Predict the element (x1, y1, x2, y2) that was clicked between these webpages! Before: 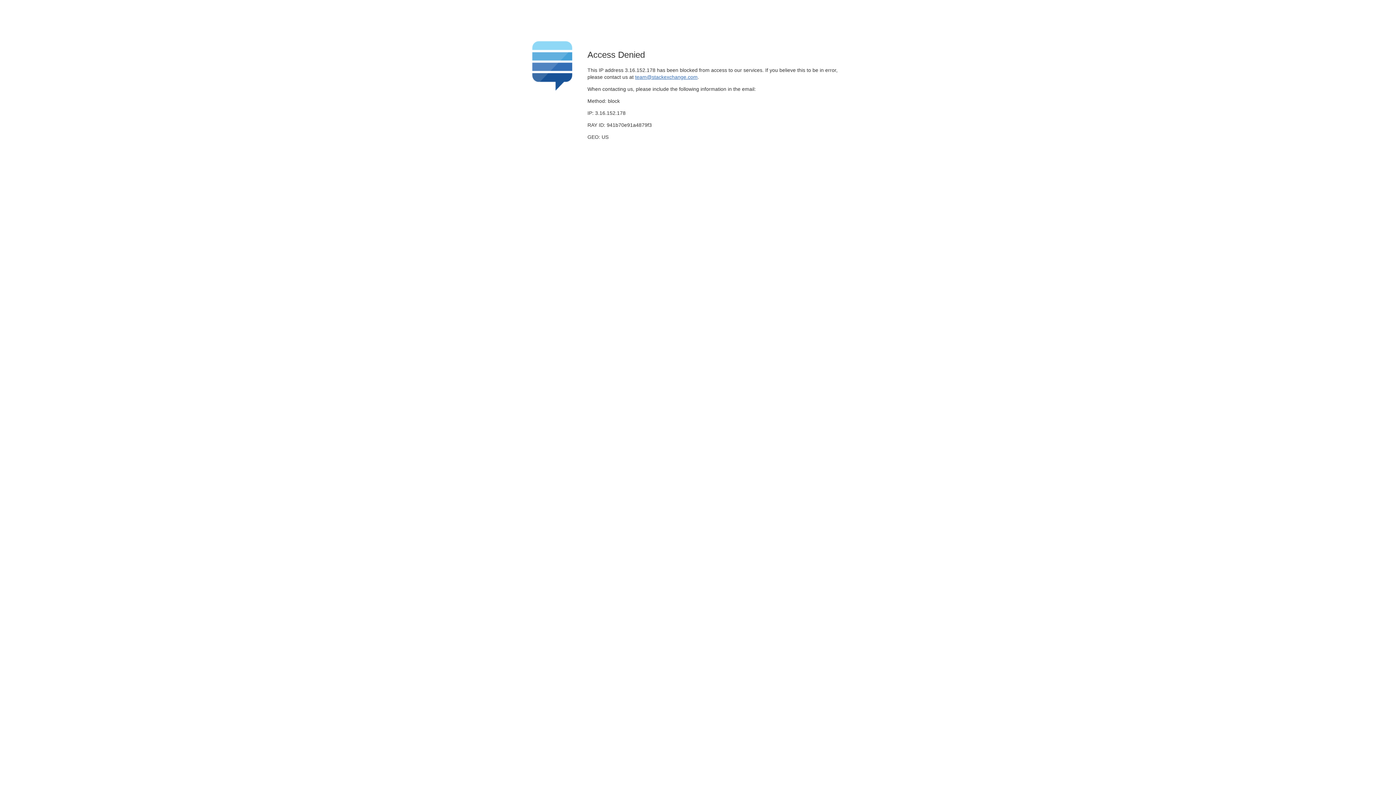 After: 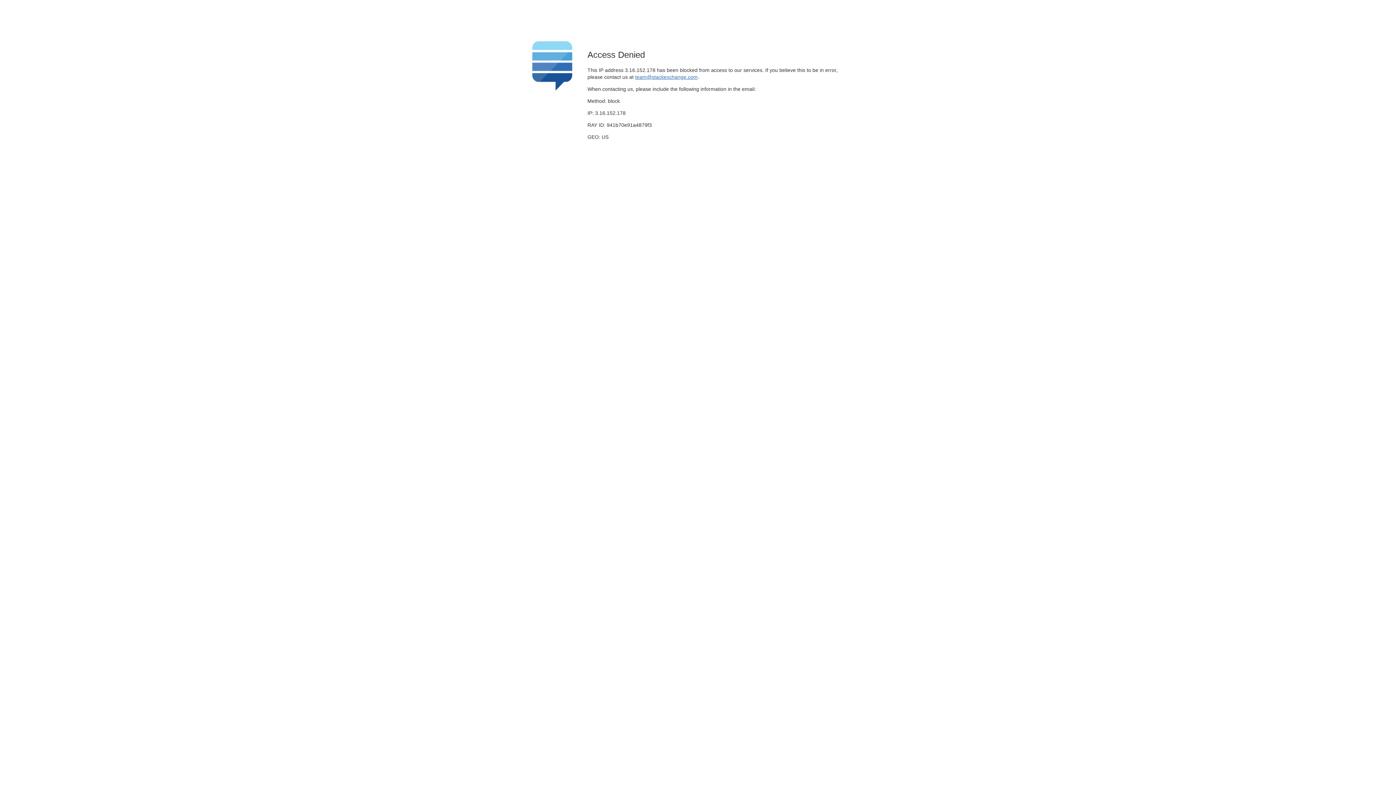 Action: label: team@stackexchange.com bbox: (635, 74, 697, 79)